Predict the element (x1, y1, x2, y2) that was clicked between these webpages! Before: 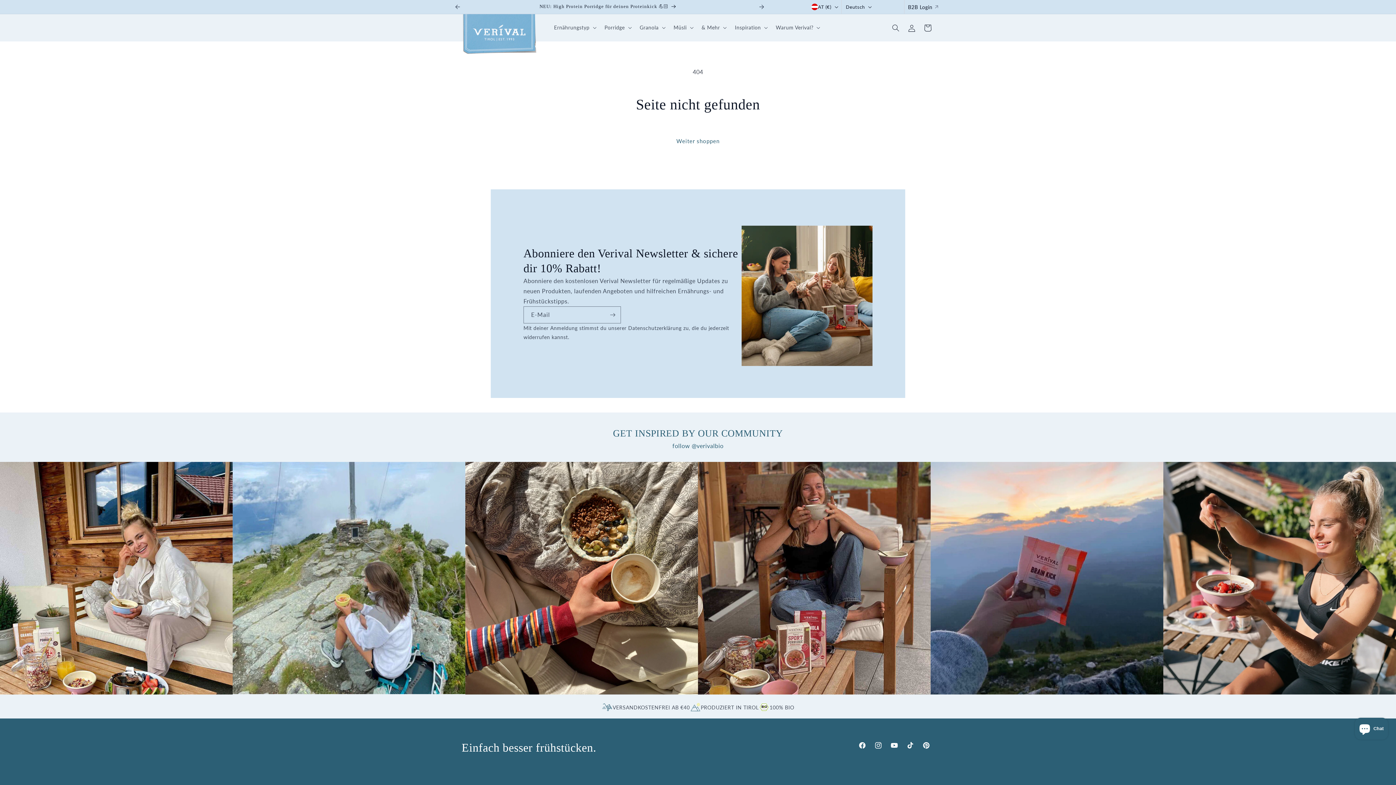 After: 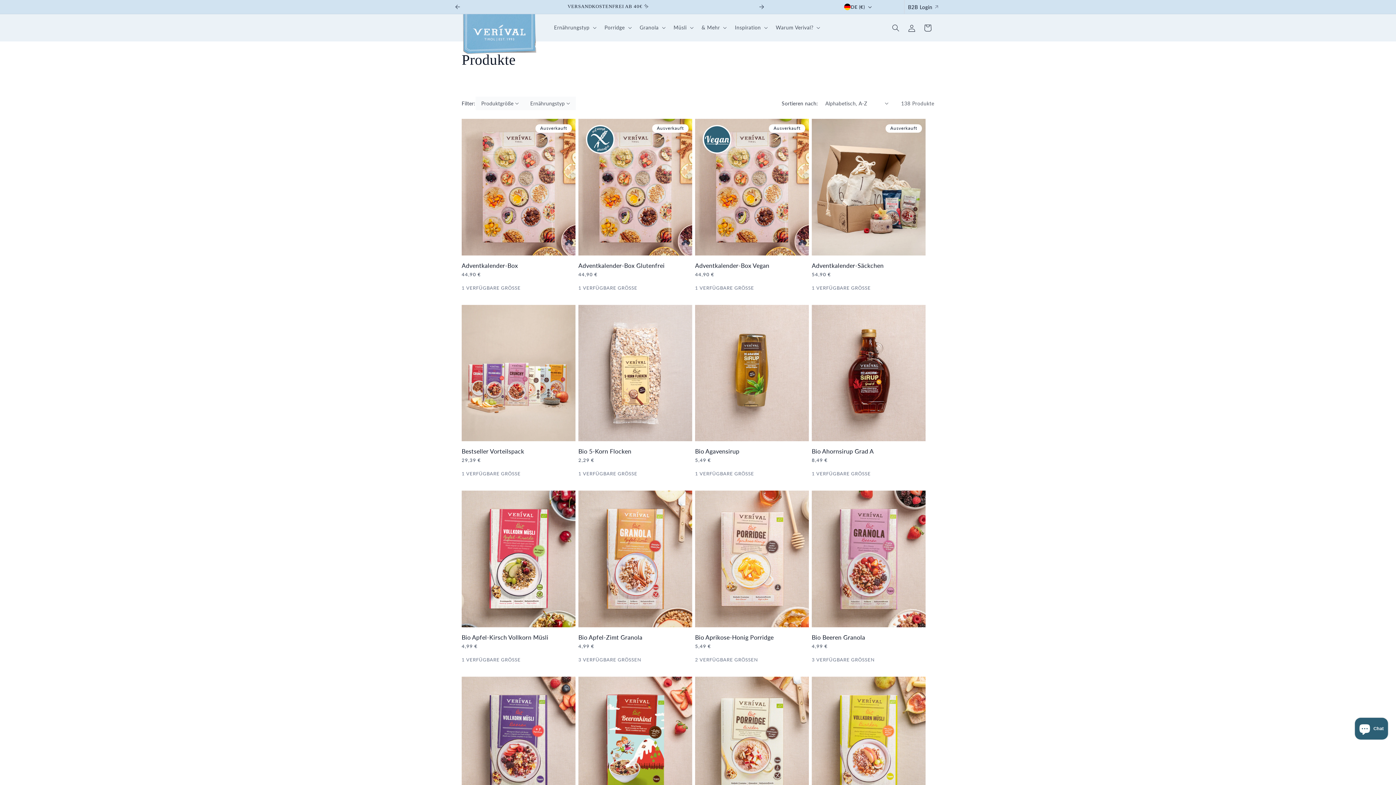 Action: label: Weiter shoppen bbox: (665, 132, 730, 149)